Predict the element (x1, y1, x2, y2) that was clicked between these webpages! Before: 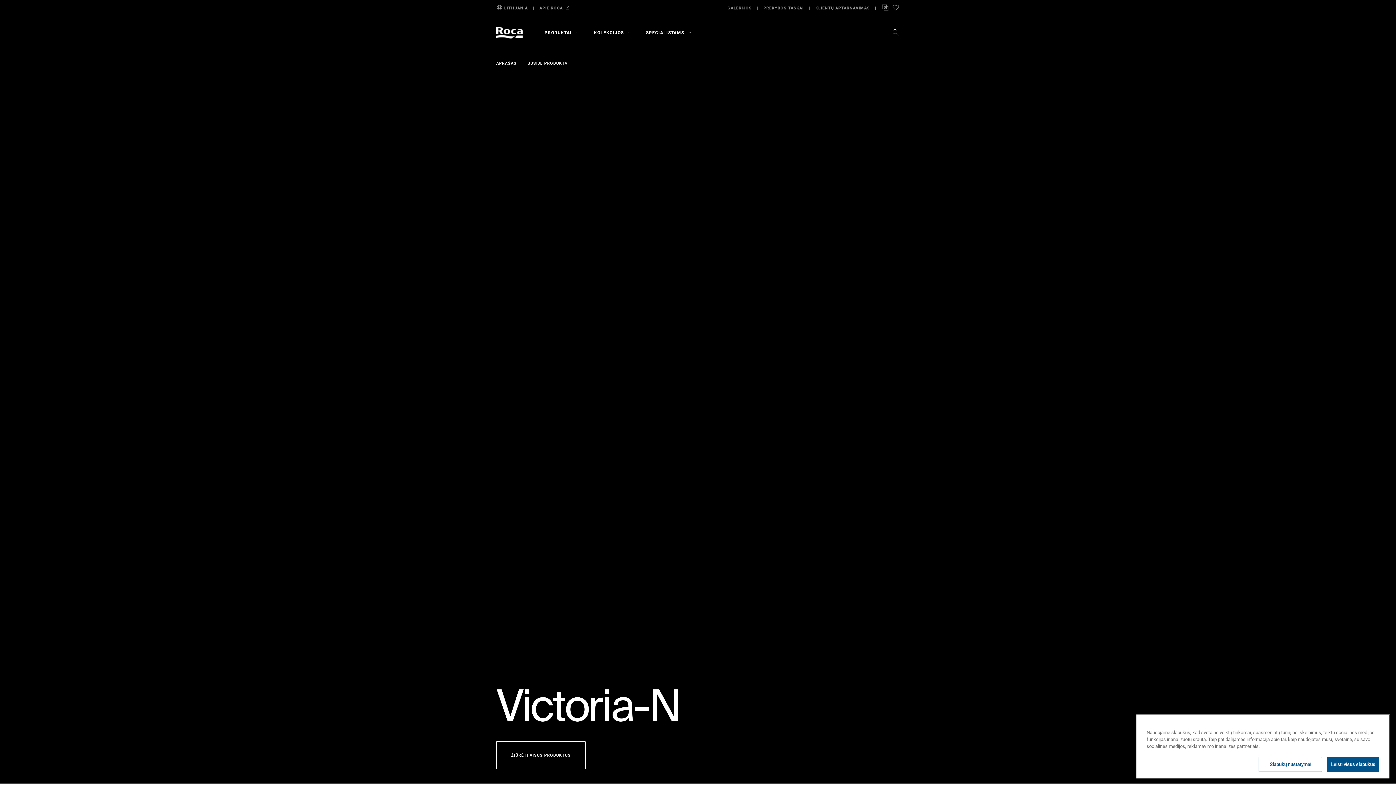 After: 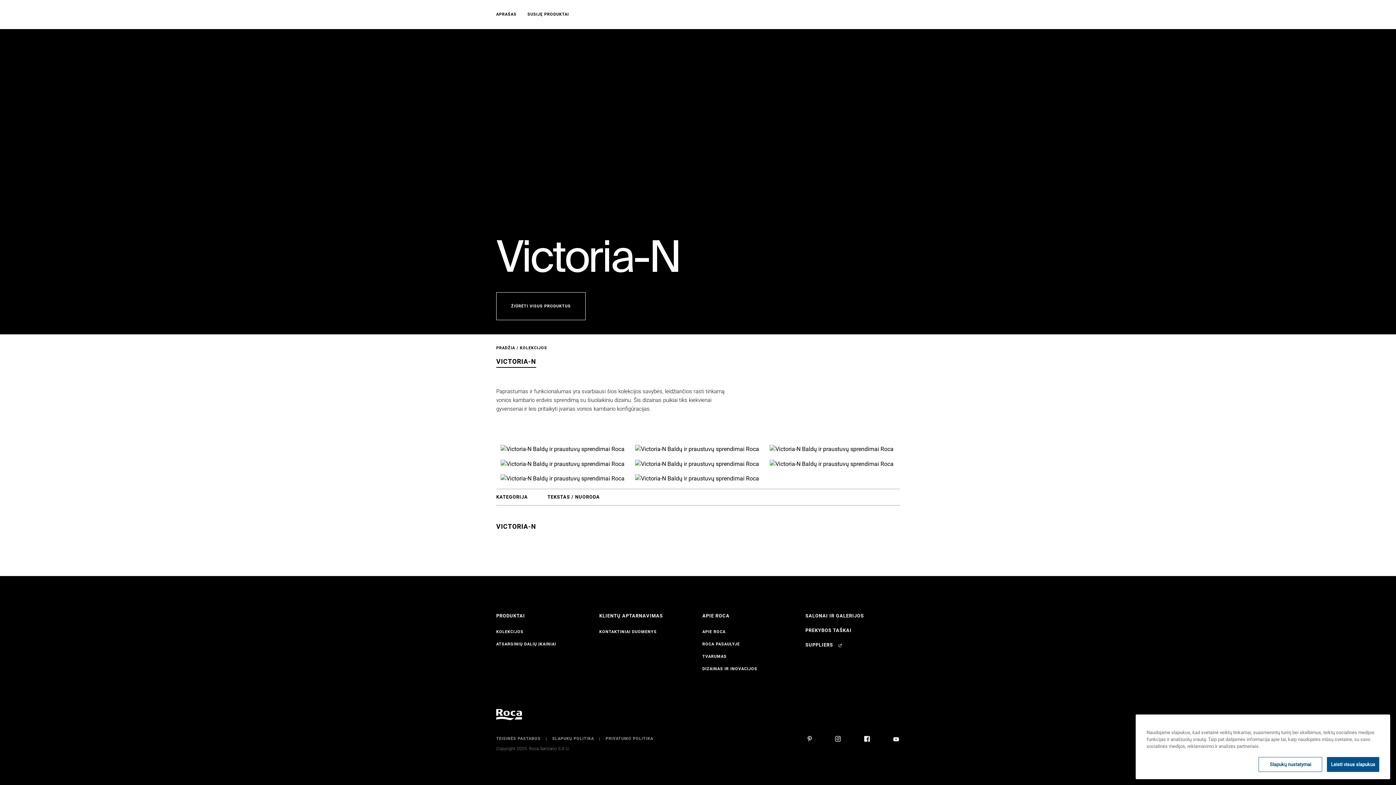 Action: bbox: (1364, 694, 1379, 709) label: ATGAL Į FILTRUS